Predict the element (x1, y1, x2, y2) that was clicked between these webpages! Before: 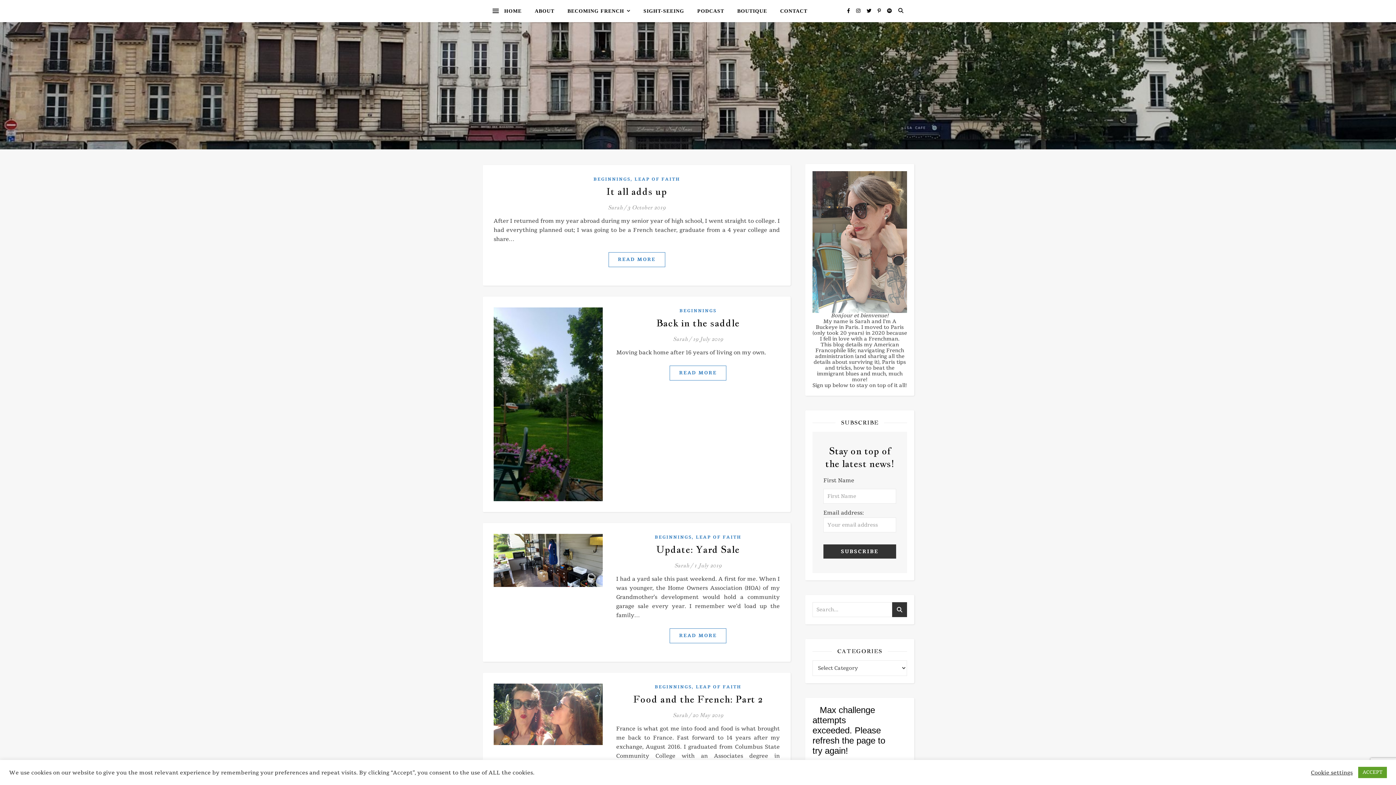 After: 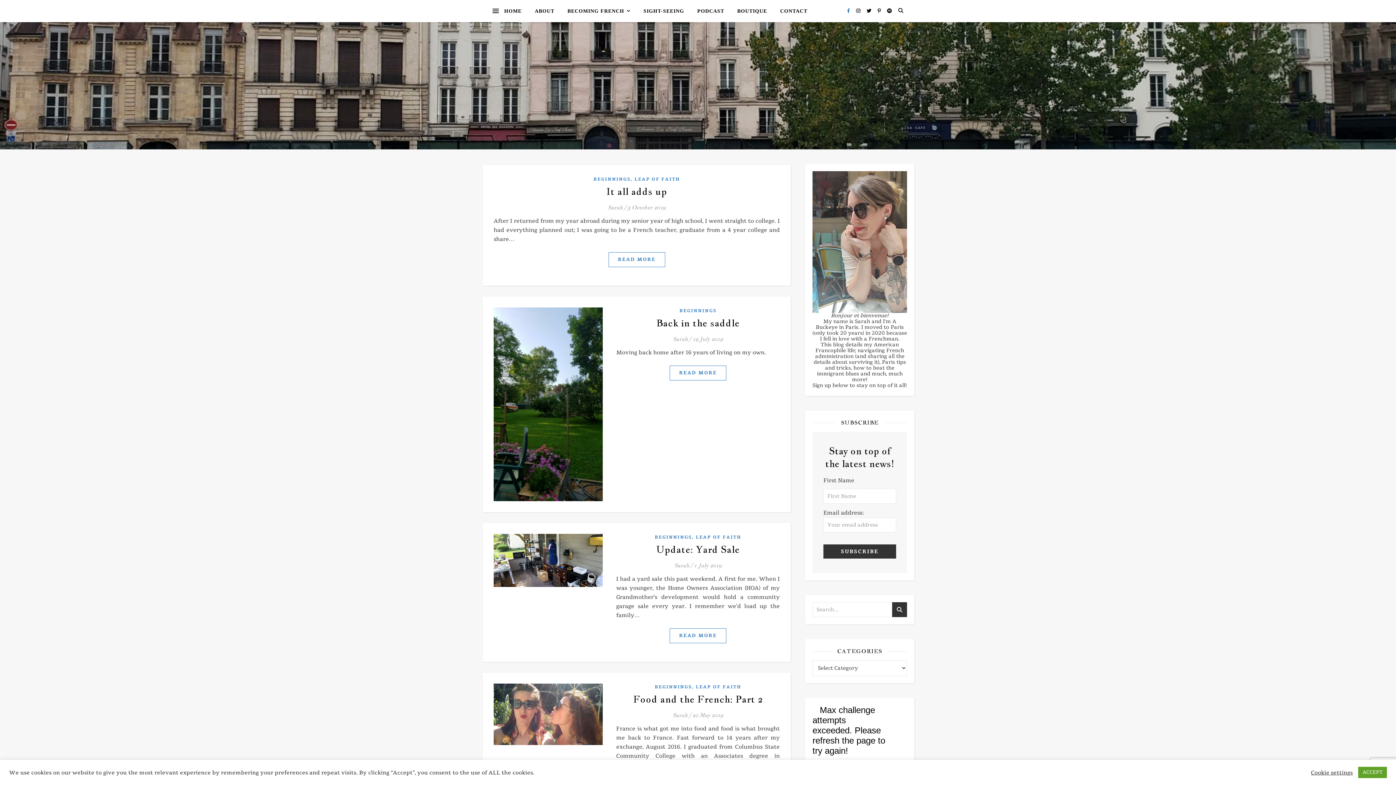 Action: bbox: (847, 7, 851, 14) label: facebook-f